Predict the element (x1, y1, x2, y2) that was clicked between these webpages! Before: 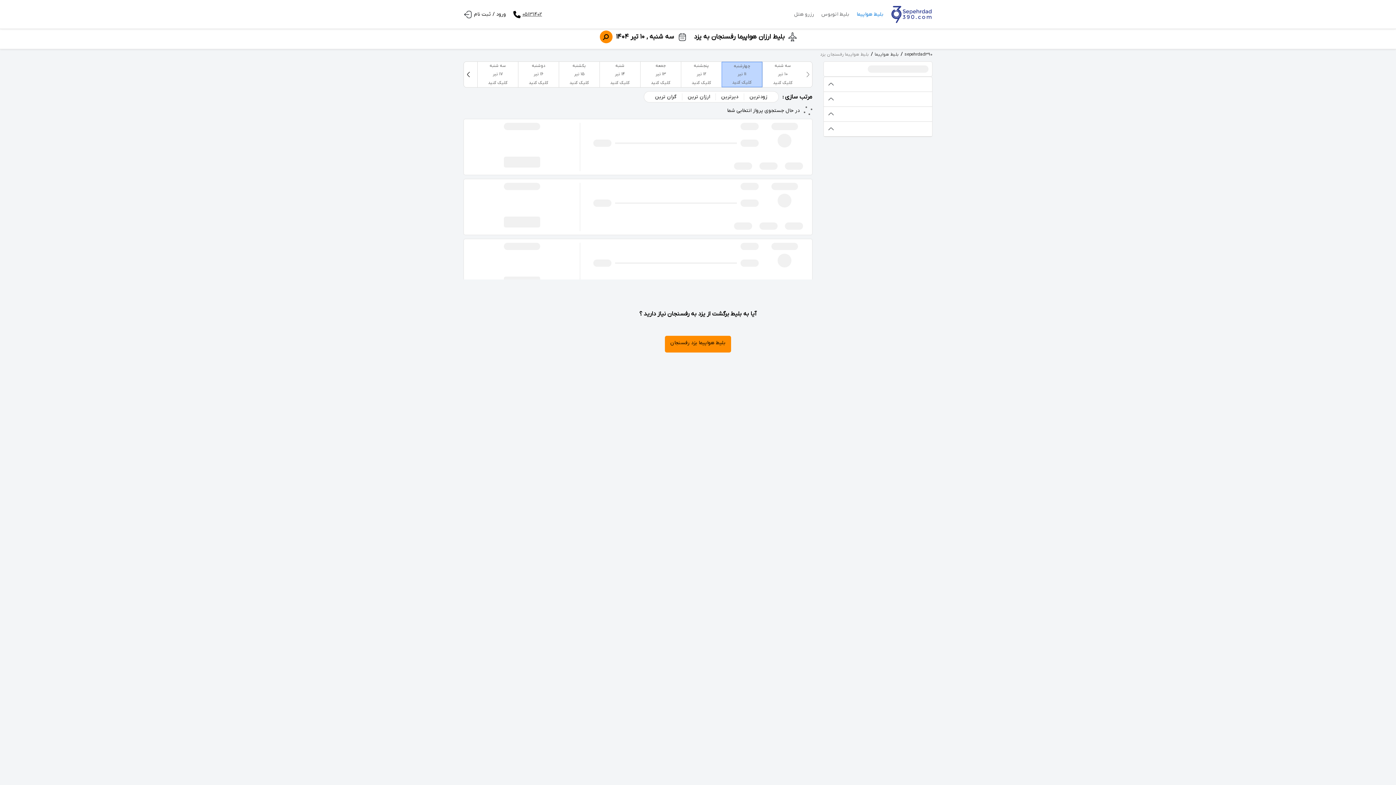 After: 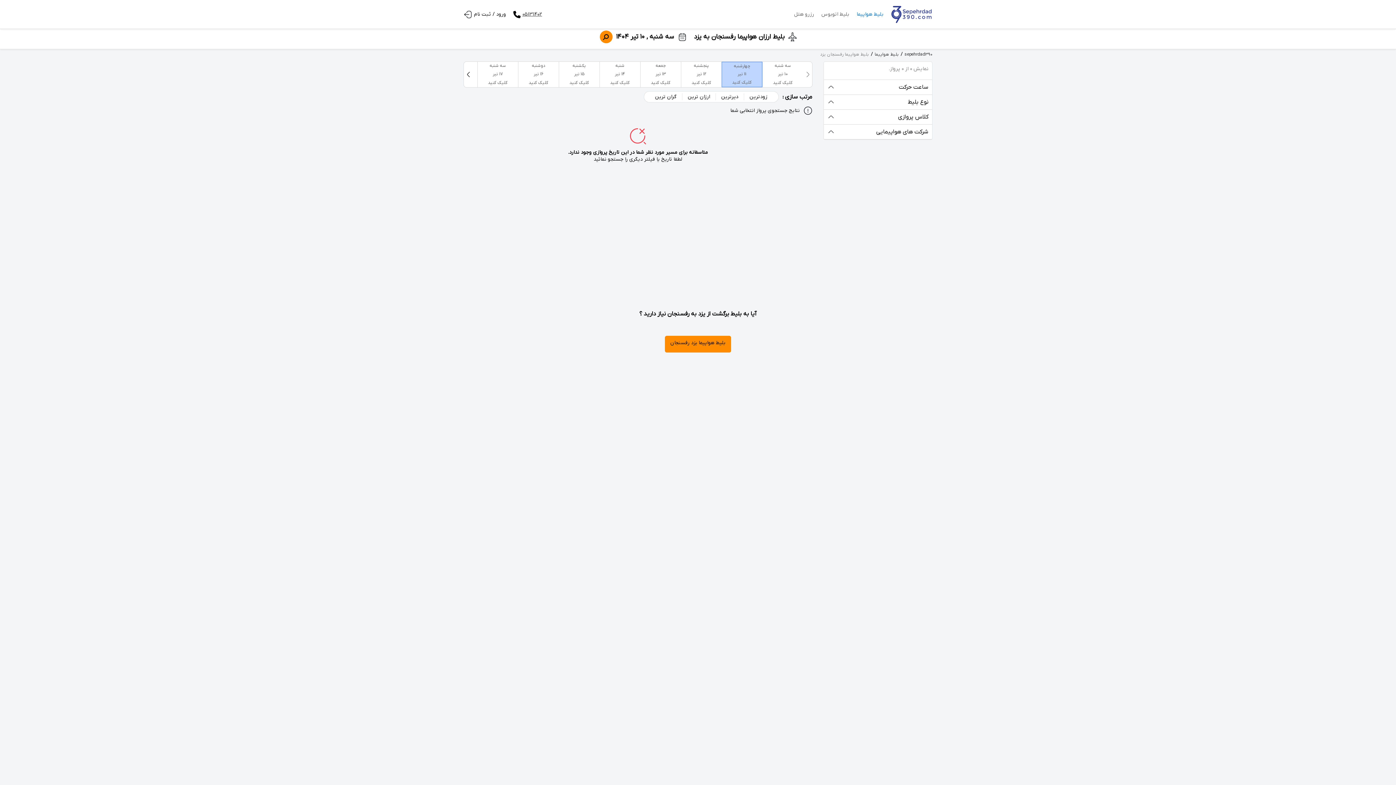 Action: label: 05131402 bbox: (509, 9, 542, 19)